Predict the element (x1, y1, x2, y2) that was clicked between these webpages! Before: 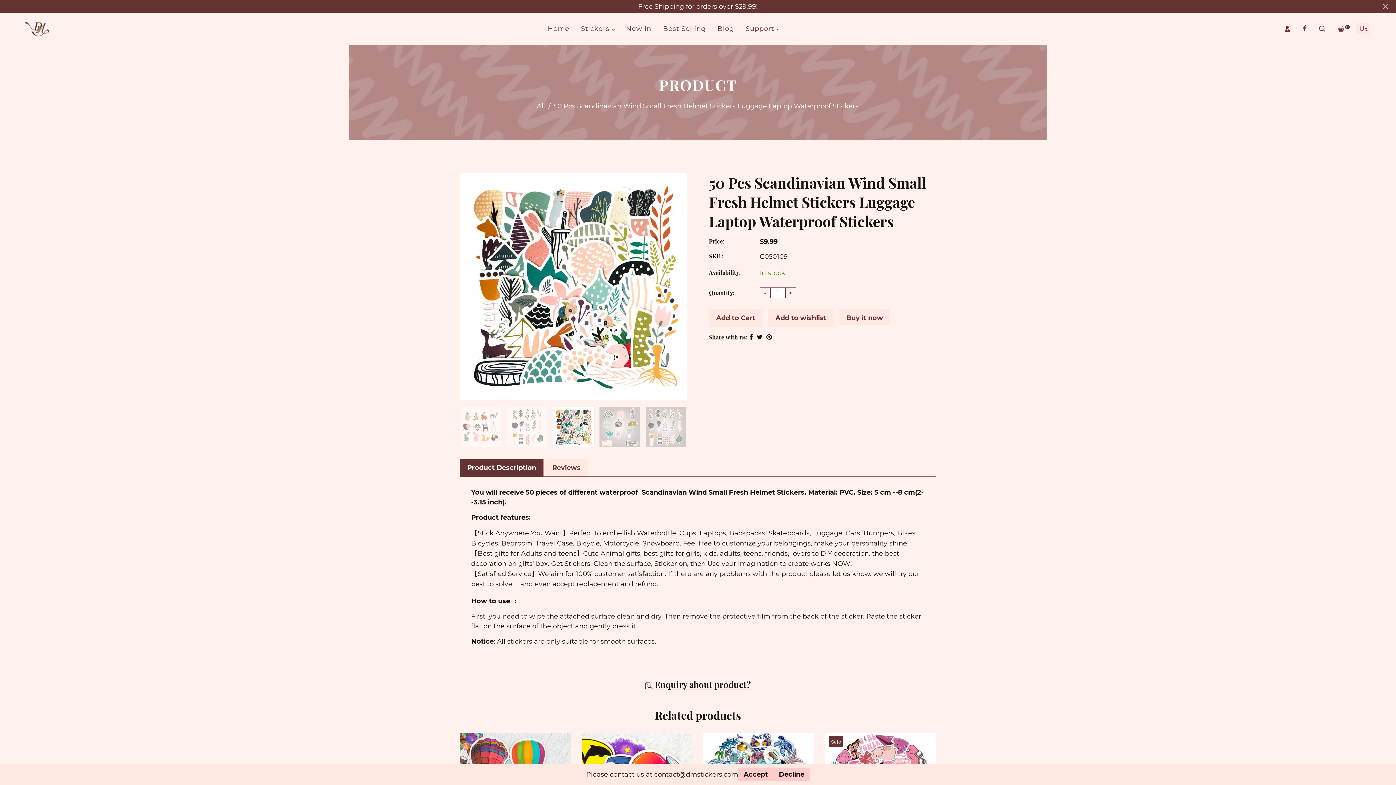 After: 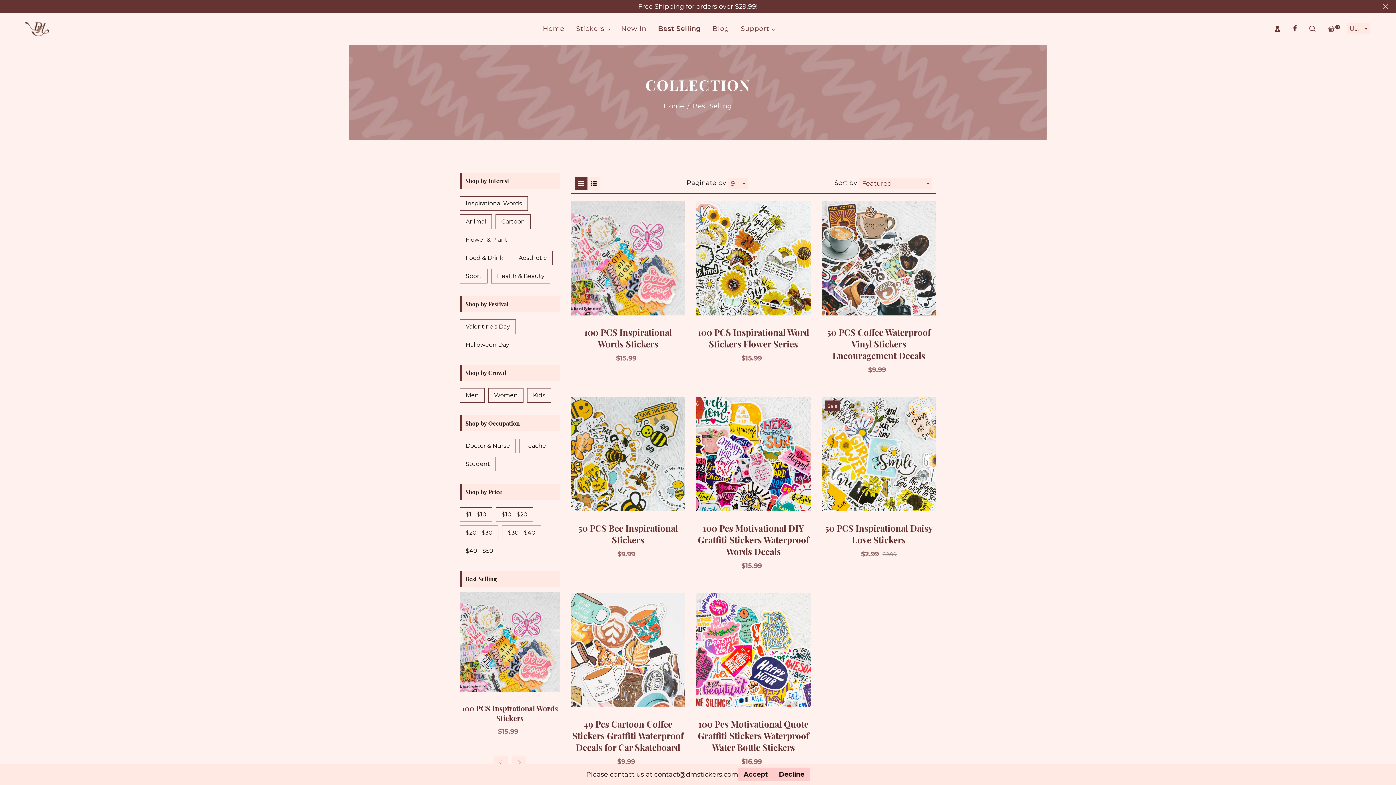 Action: label: Best Selling bbox: (657, 18, 711, 39)